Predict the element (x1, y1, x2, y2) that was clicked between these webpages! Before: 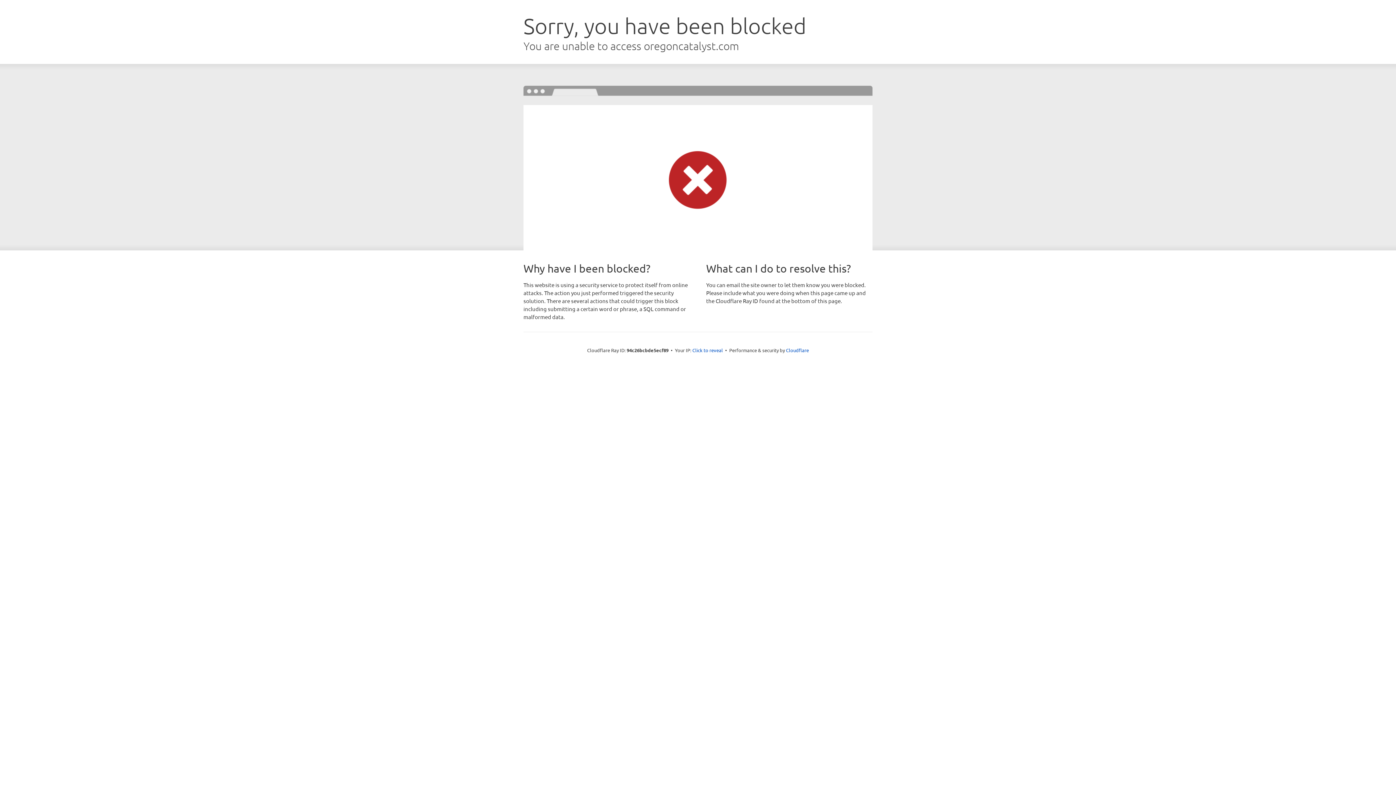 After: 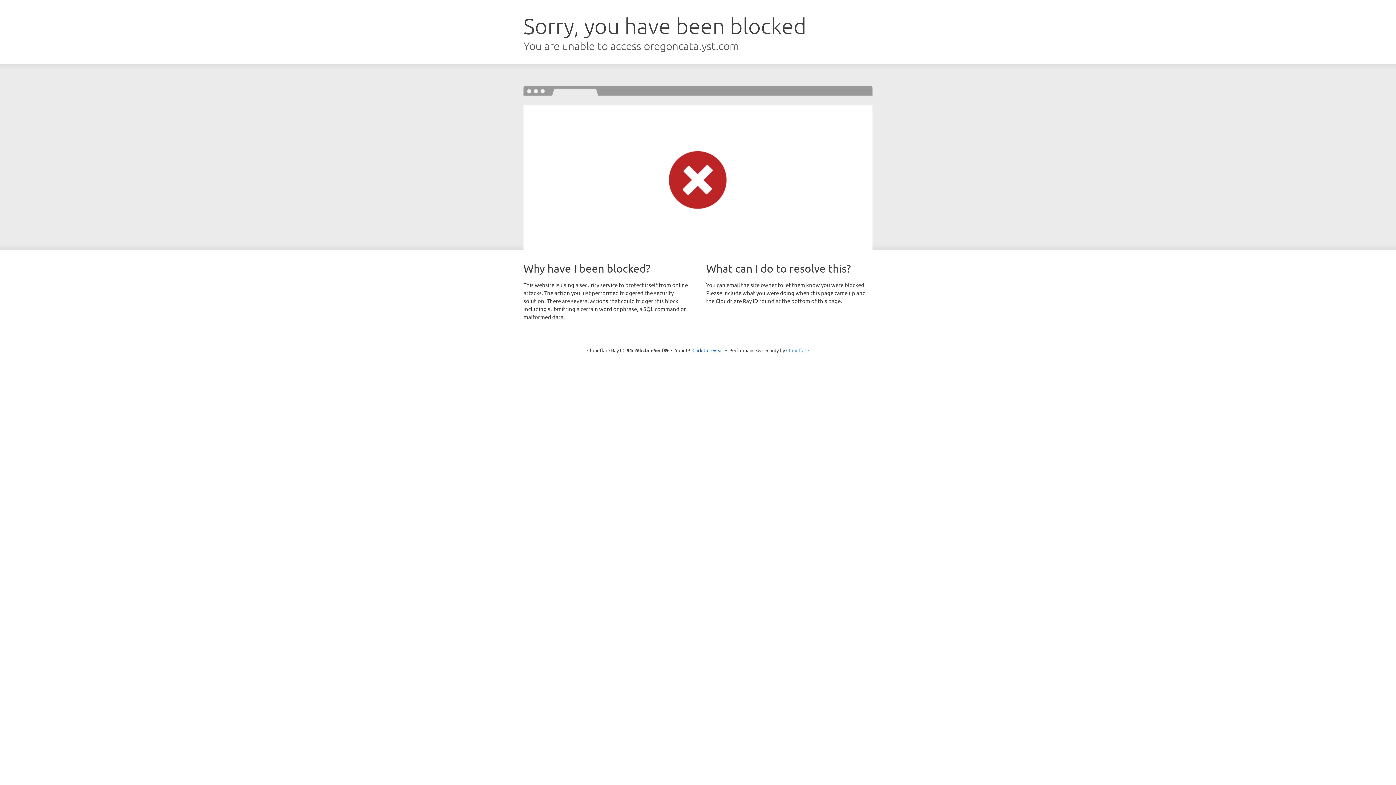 Action: label: Cloudflare bbox: (786, 347, 809, 353)